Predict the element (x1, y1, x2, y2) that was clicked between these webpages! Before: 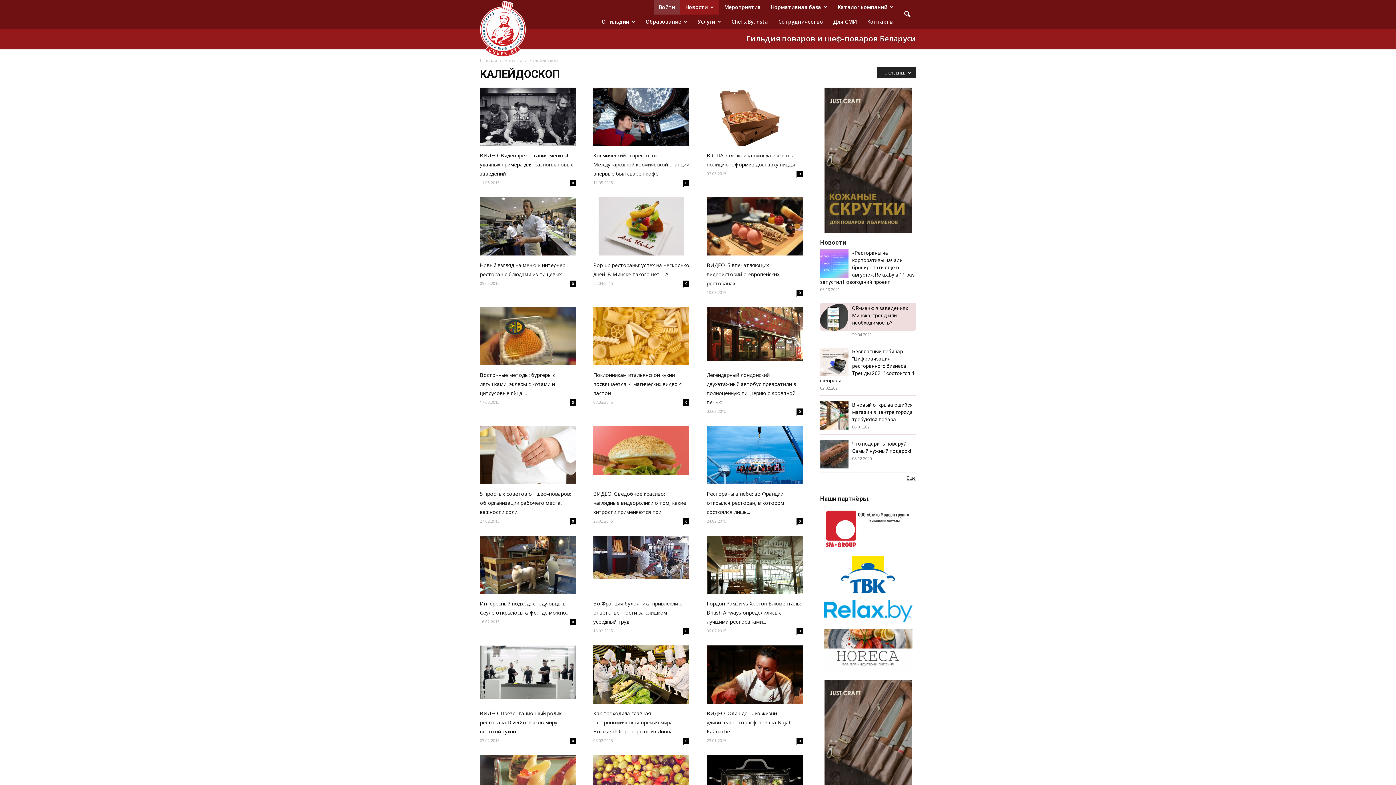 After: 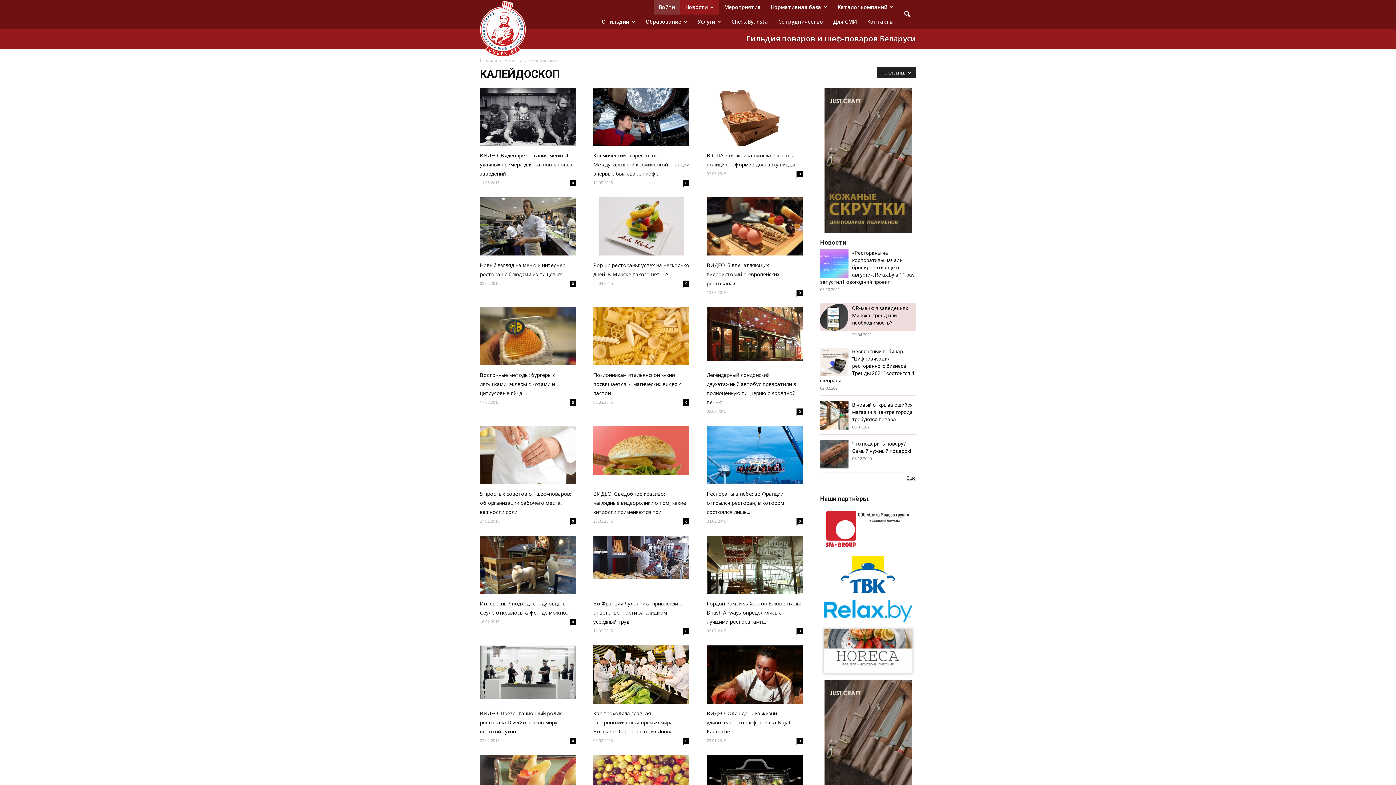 Action: bbox: (824, 629, 912, 673)